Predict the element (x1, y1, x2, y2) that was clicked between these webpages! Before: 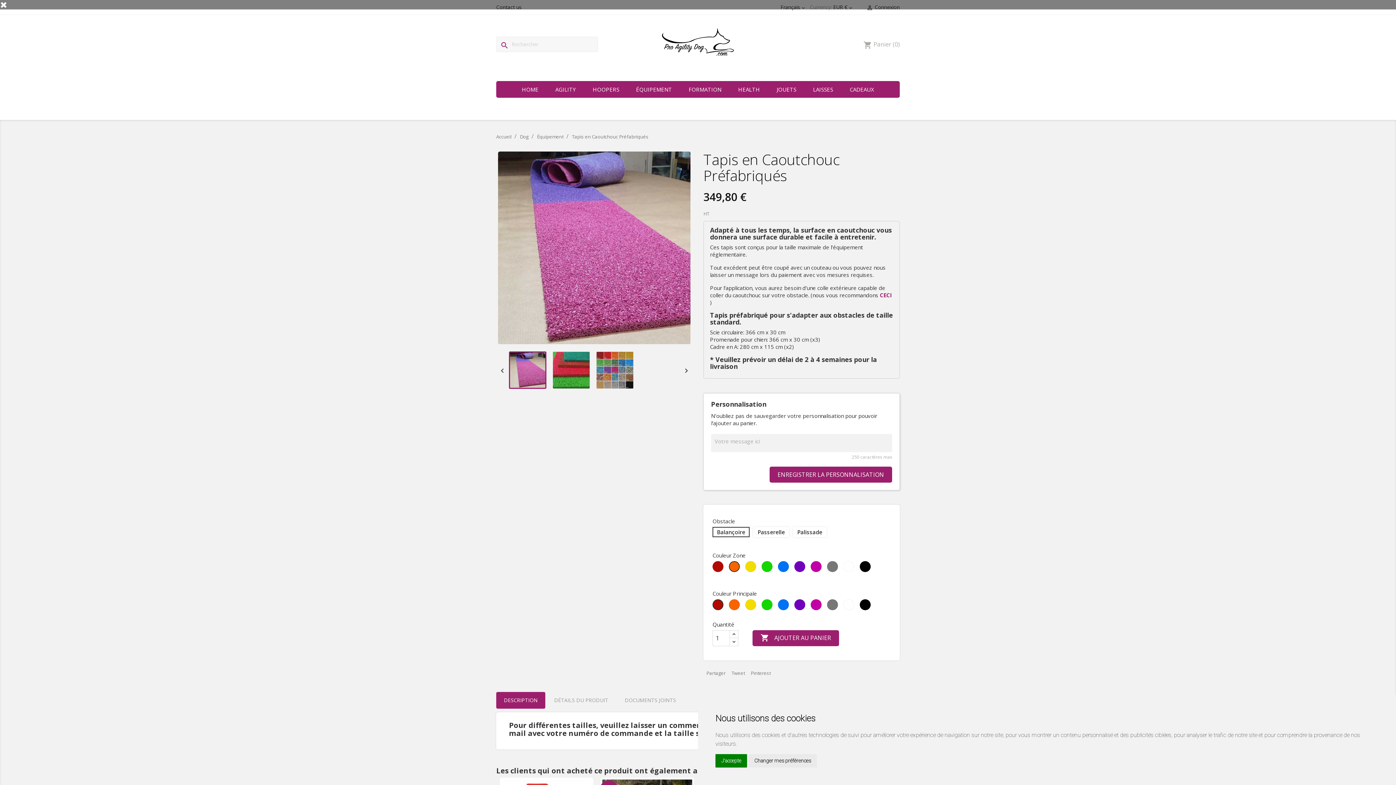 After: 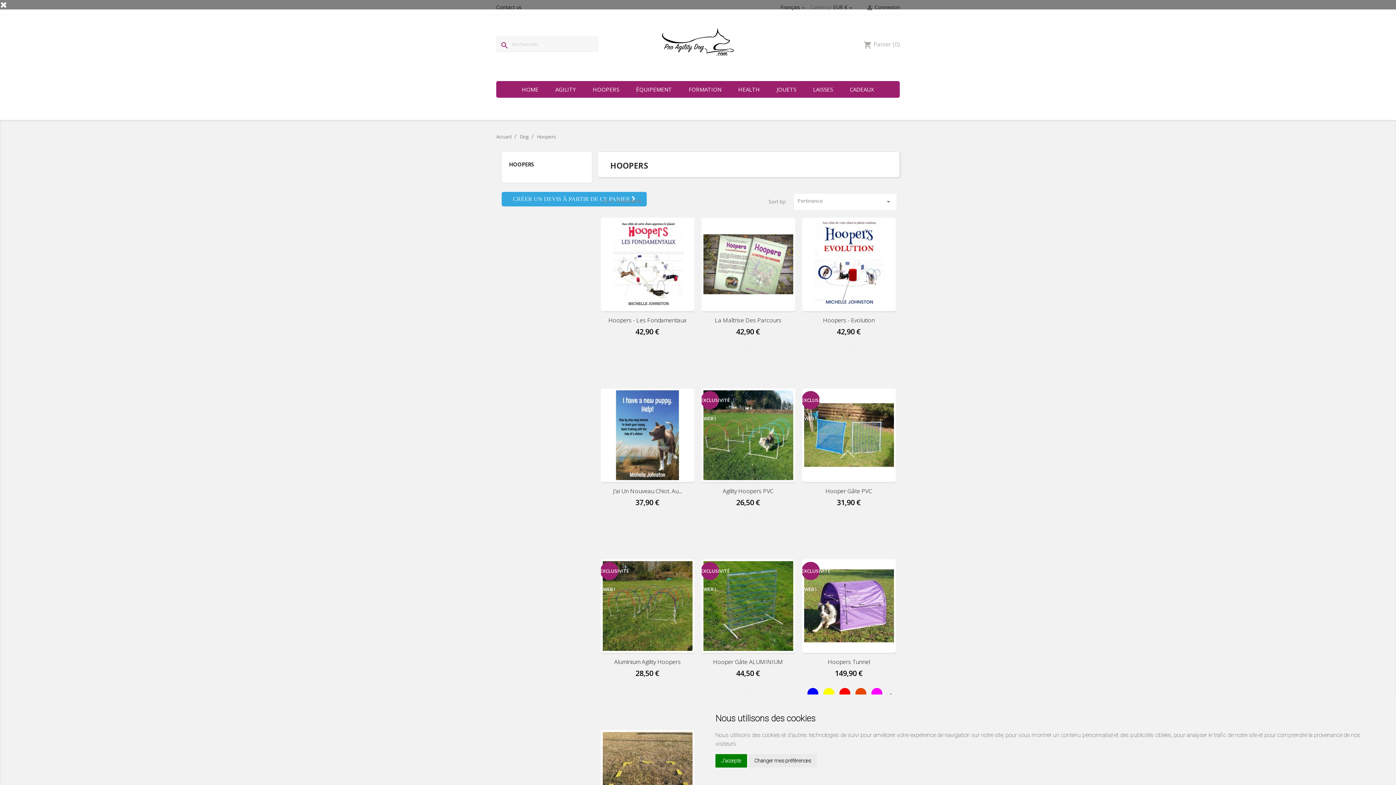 Action: label: HOOPERS bbox: (584, 81, 627, 97)